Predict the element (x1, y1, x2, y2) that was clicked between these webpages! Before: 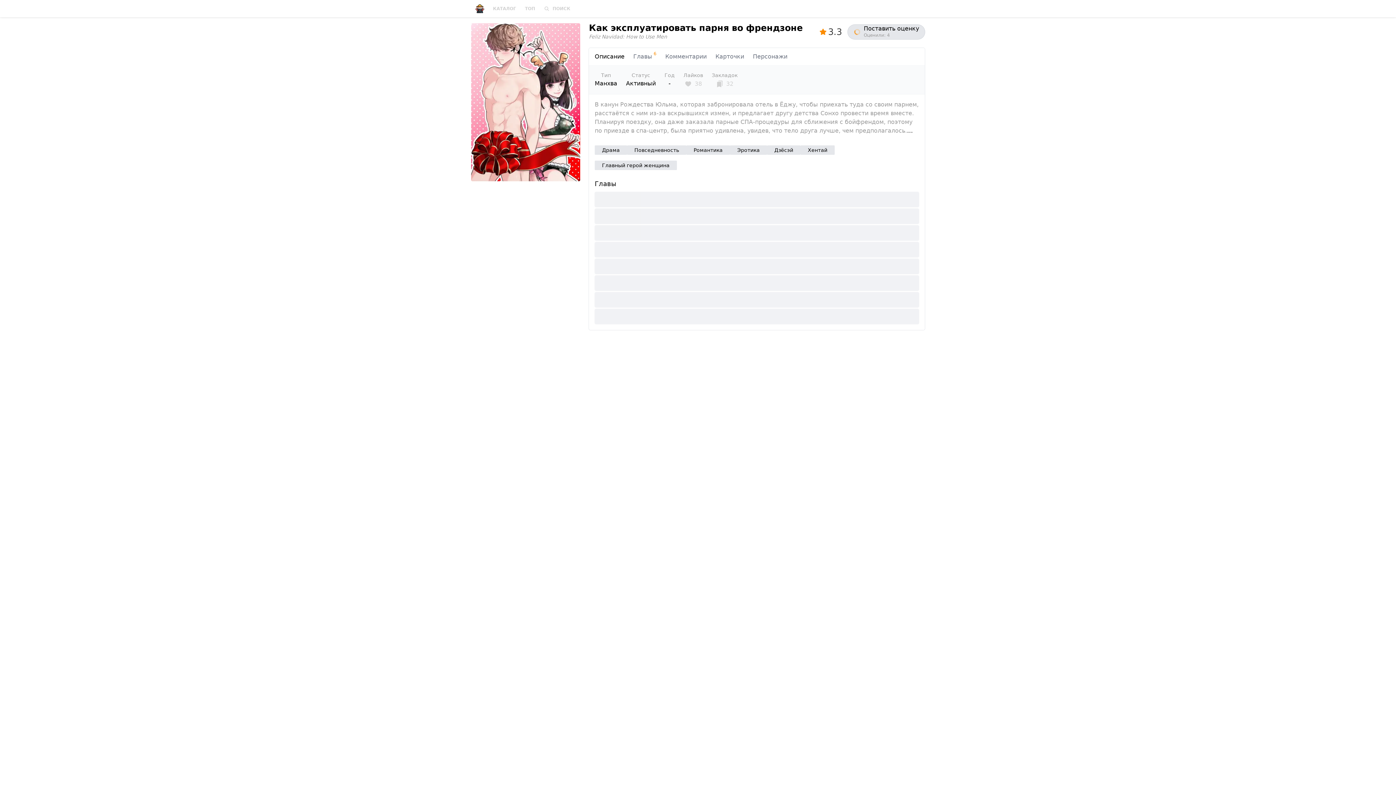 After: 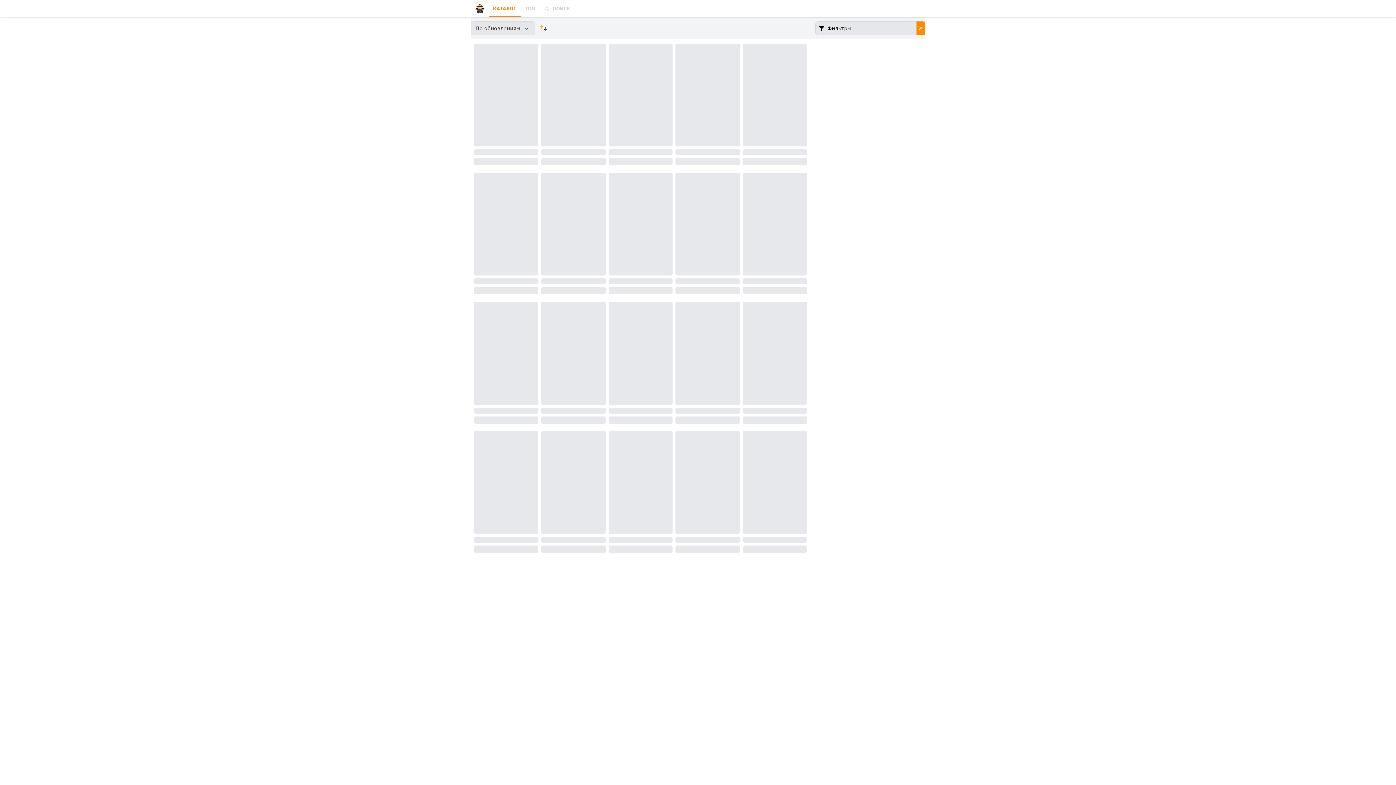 Action: label: Эротика bbox: (730, 145, 767, 154)